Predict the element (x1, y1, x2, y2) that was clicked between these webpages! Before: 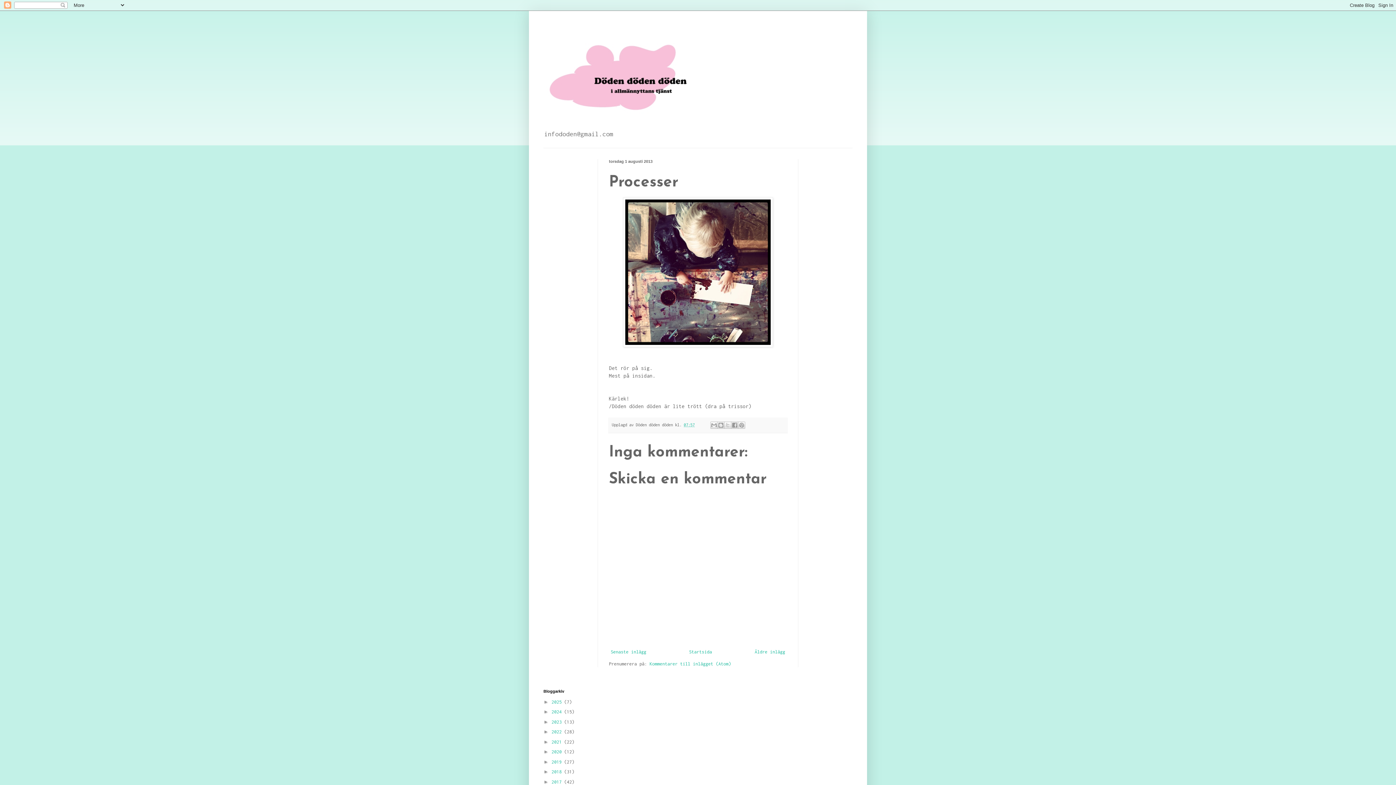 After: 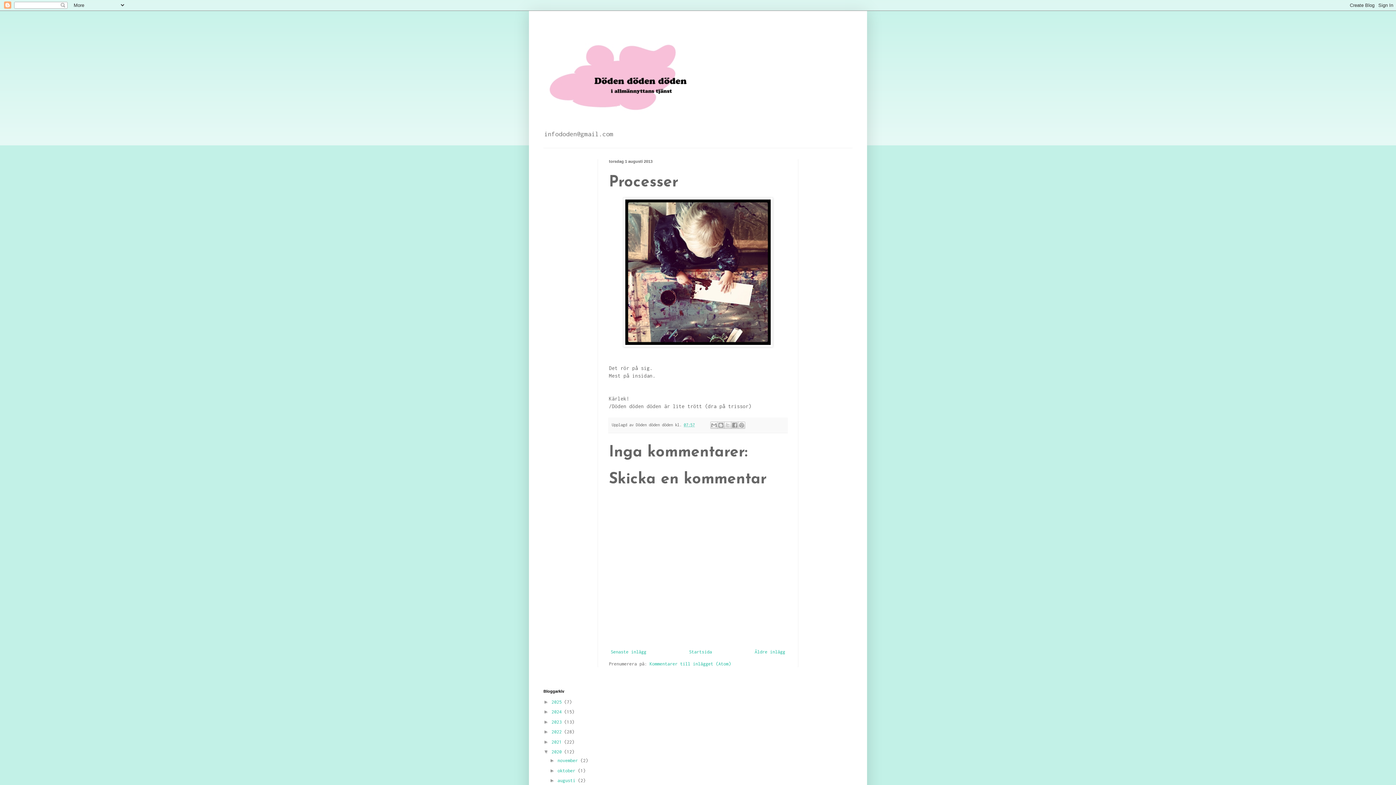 Action: bbox: (543, 749, 551, 755) label: ►  